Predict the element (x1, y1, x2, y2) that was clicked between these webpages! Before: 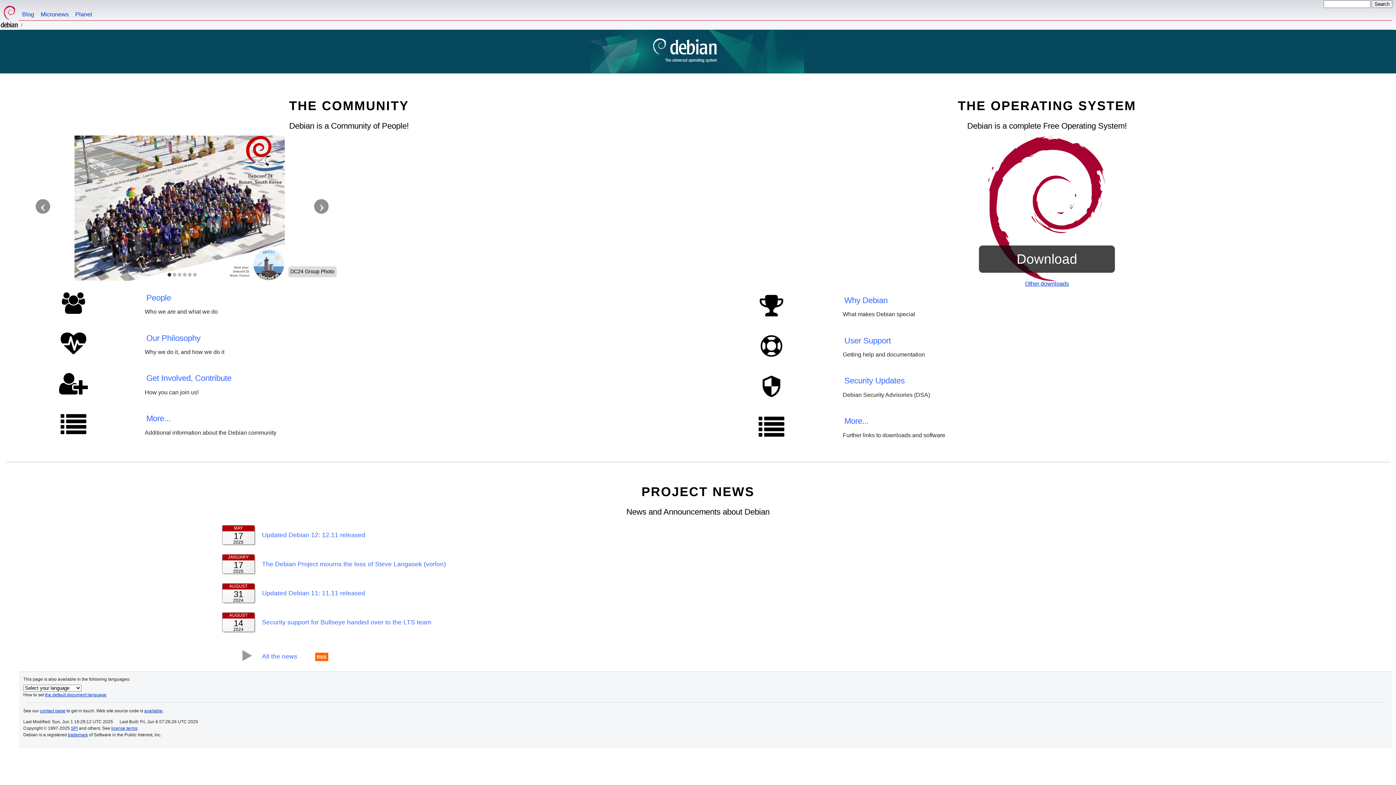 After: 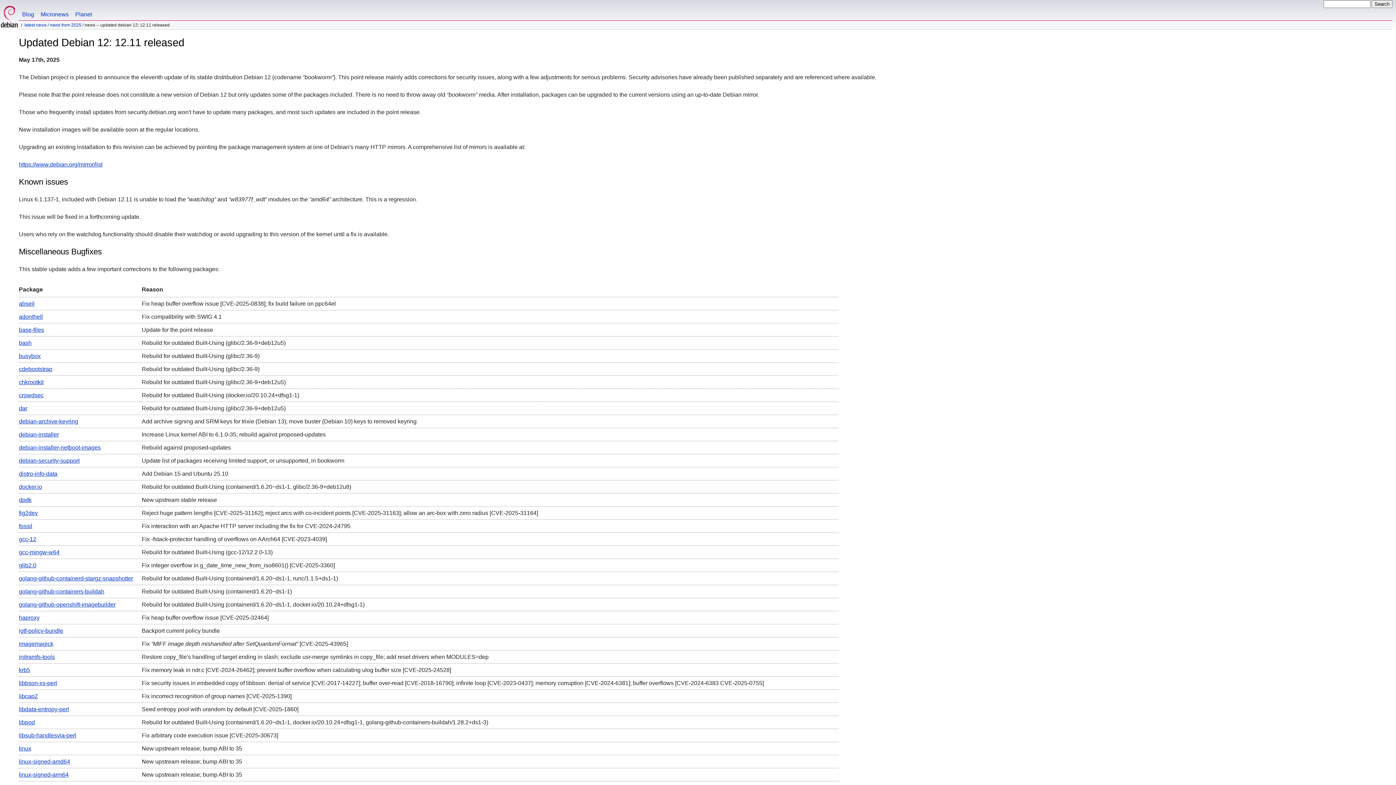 Action: label: Updated Debian 12: 12.11 released bbox: (262, 531, 365, 538)